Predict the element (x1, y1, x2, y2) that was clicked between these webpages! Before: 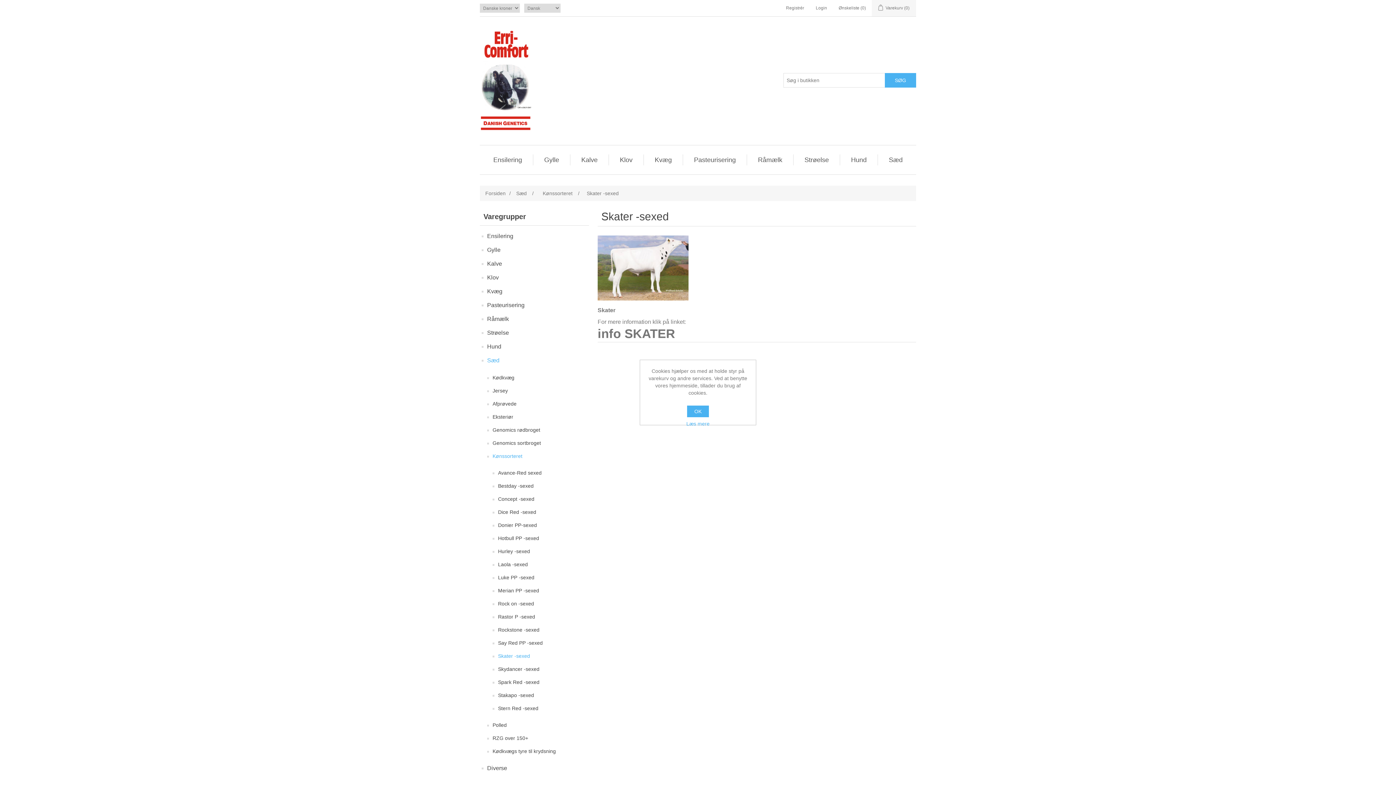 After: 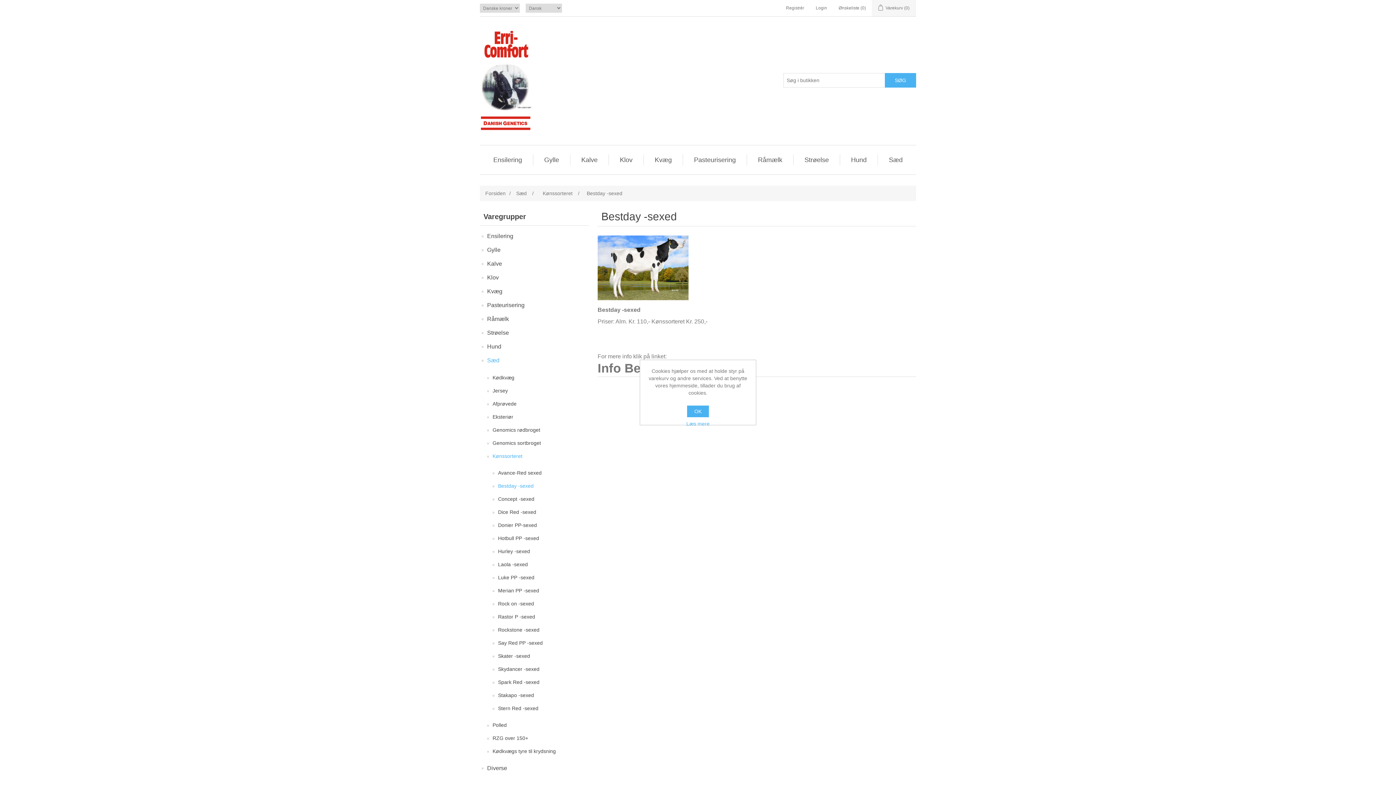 Action: label: Bestday -sexed bbox: (498, 481, 533, 490)